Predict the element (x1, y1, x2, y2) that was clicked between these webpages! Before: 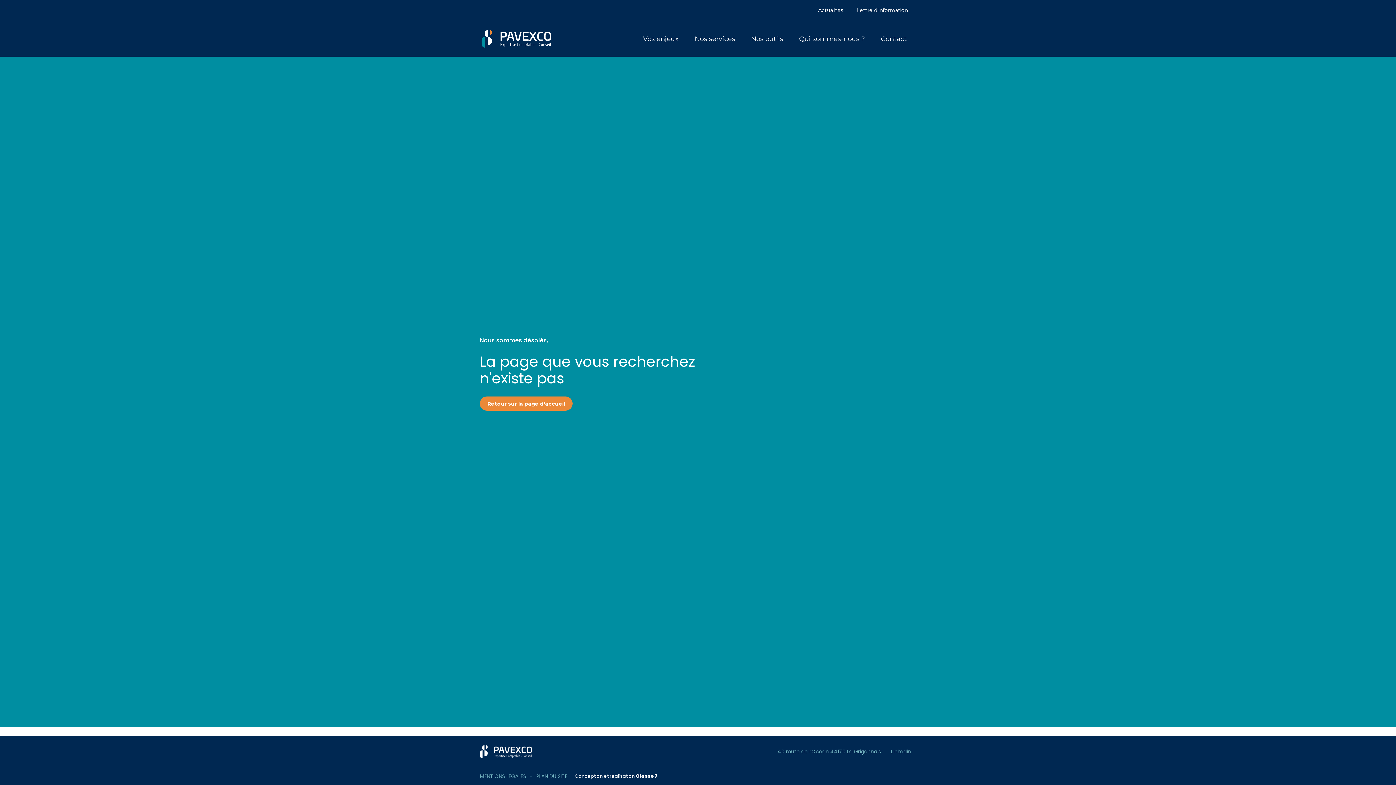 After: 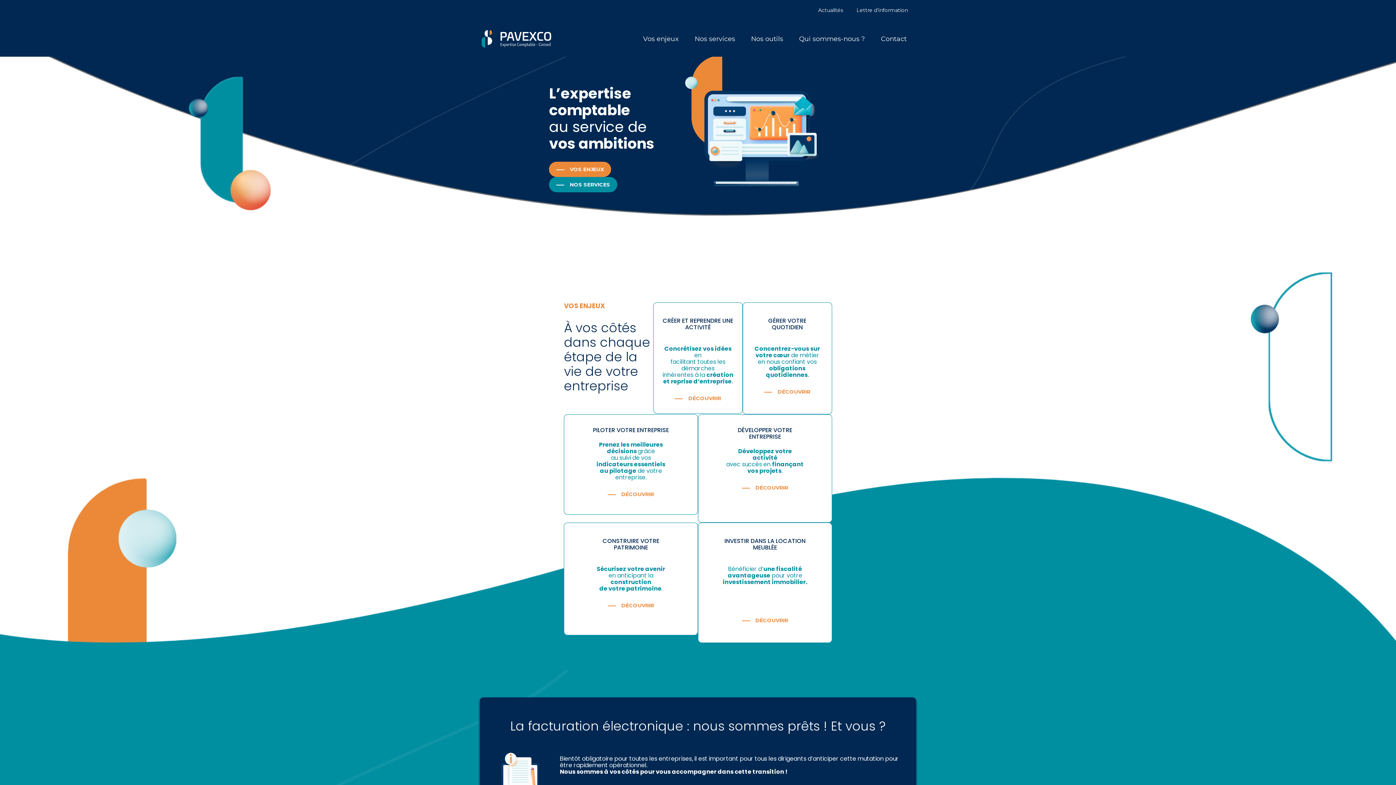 Action: bbox: (480, 29, 553, 47)